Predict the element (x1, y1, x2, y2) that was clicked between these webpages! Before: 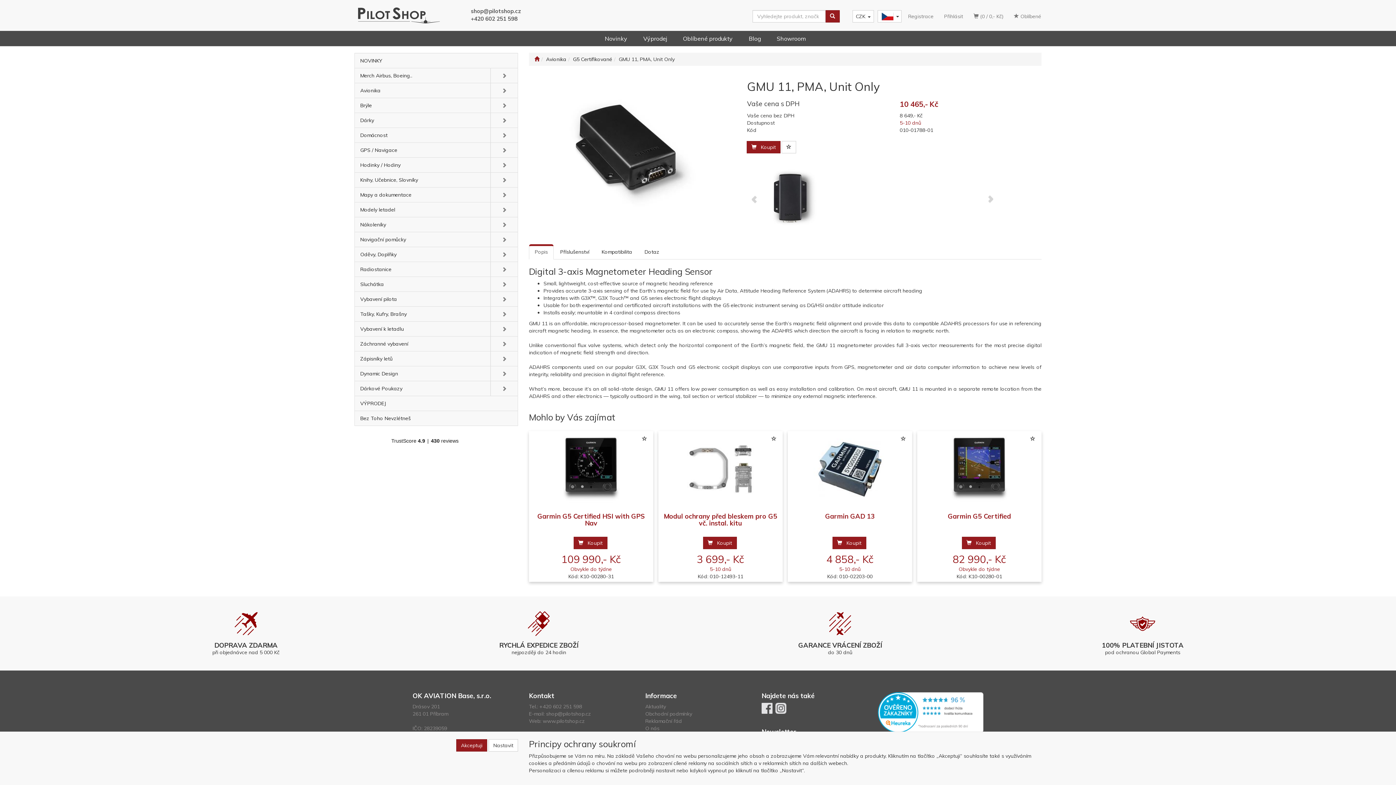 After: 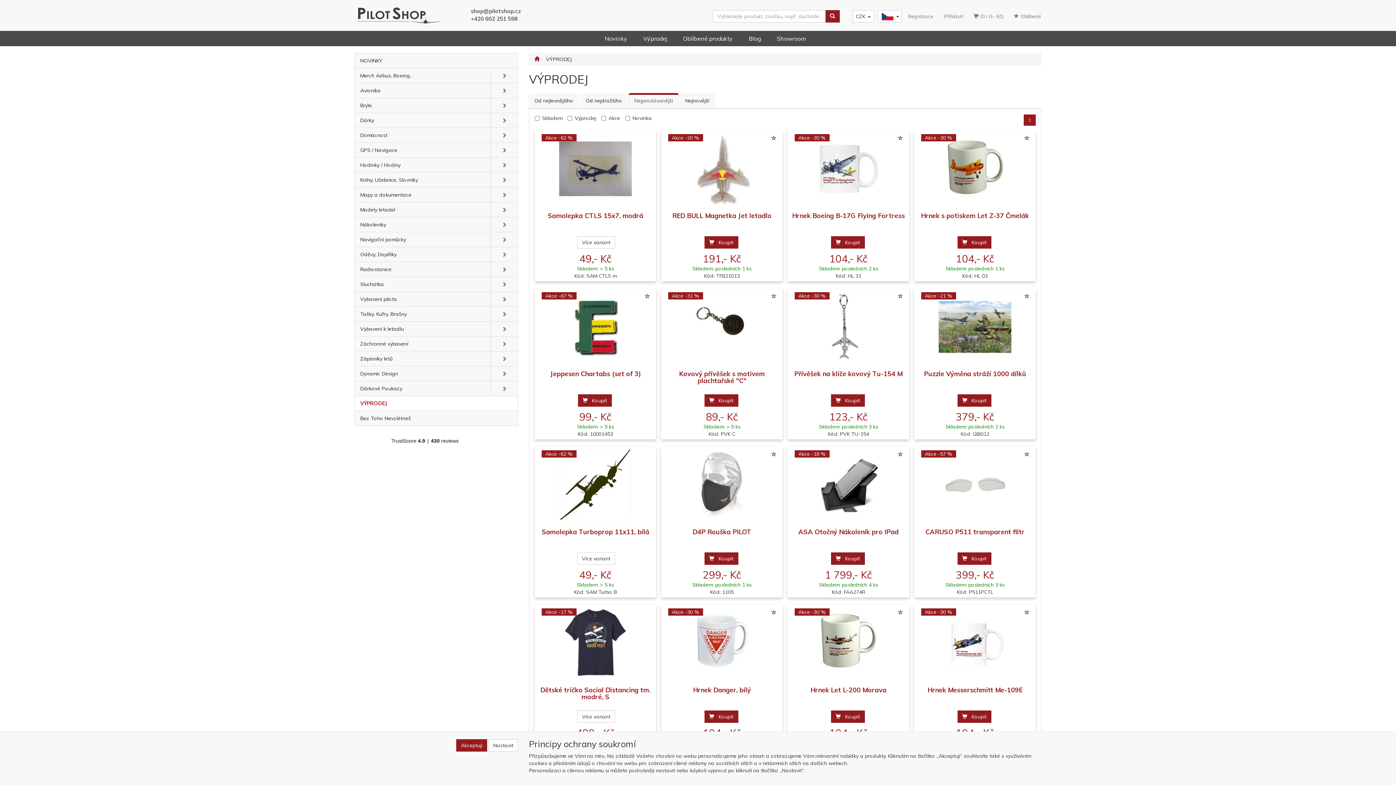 Action: bbox: (643, 34, 667, 42) label: Výprodej